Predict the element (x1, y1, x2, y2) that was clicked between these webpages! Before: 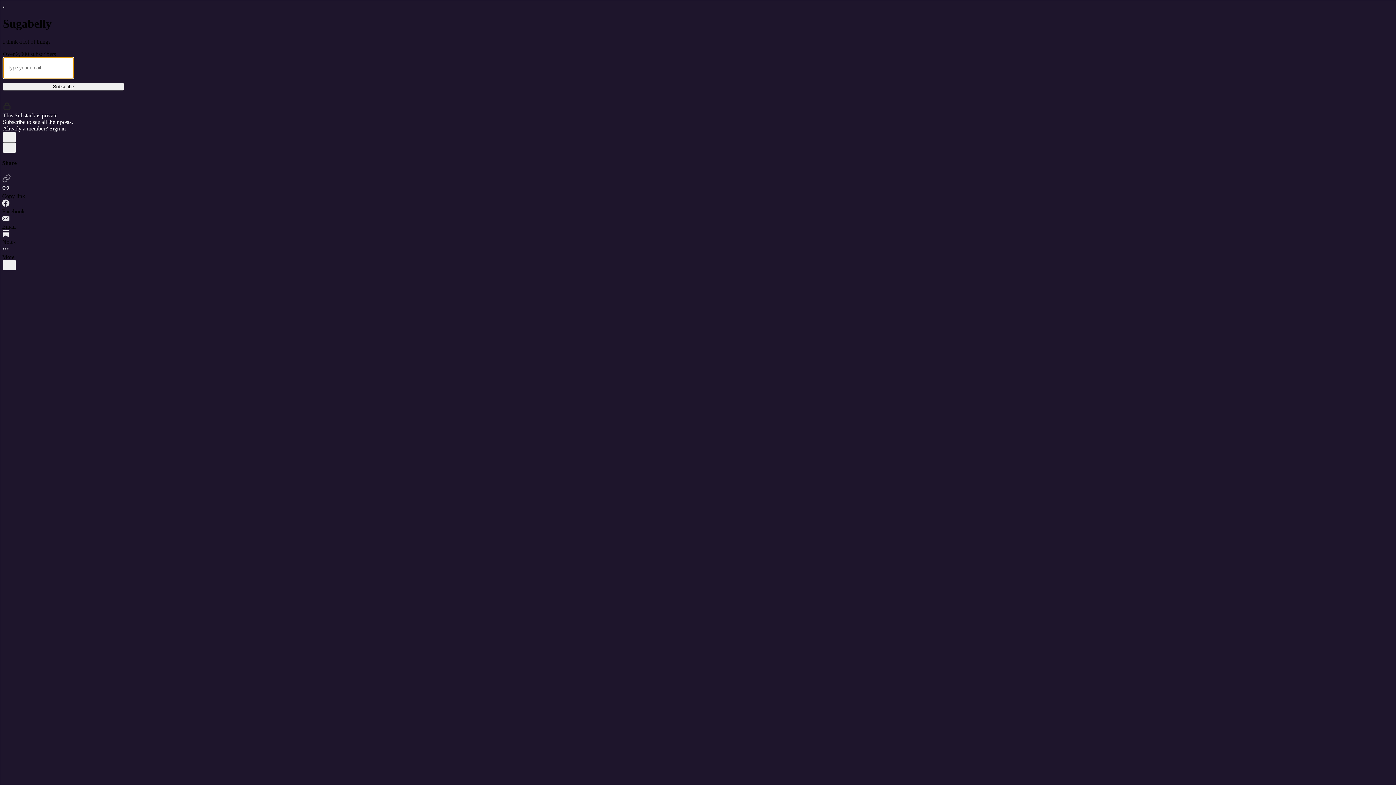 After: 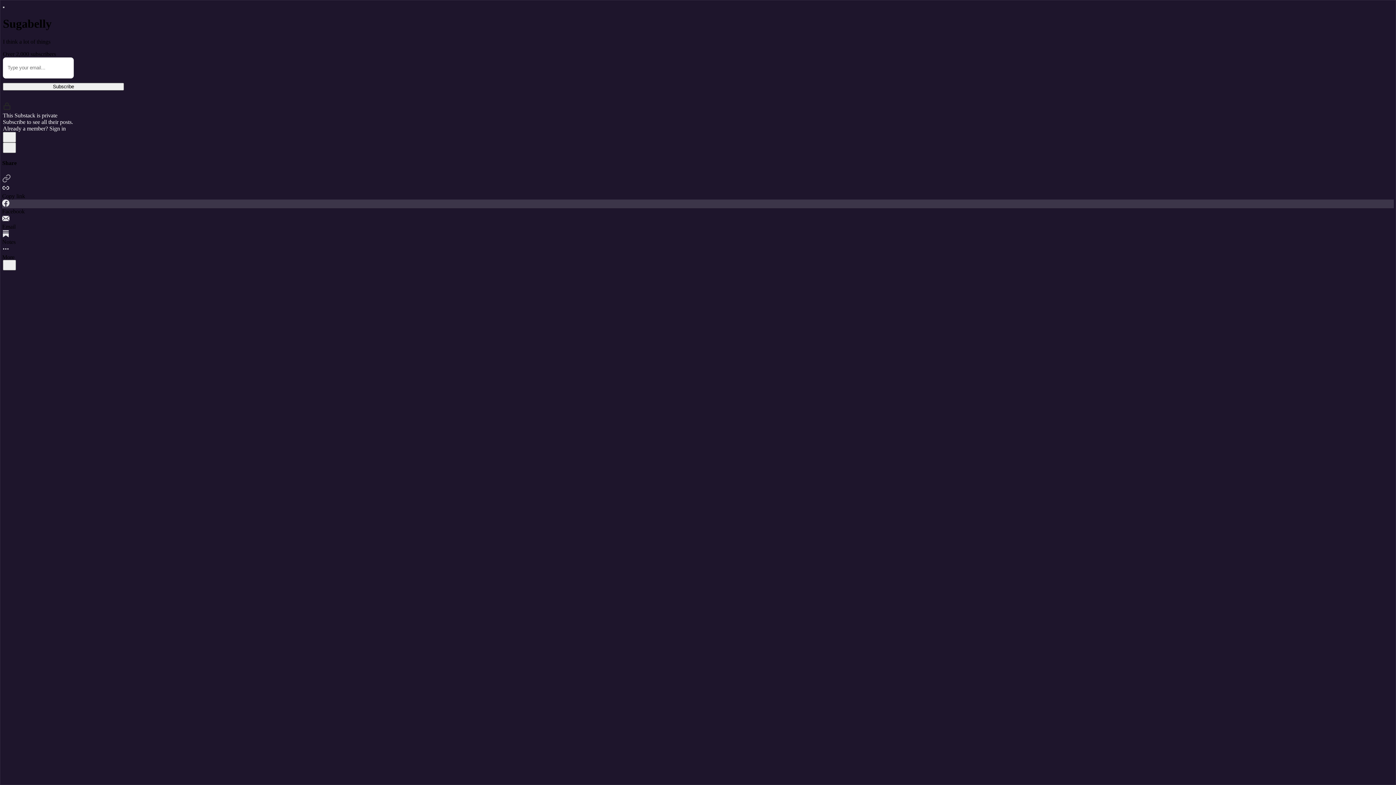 Action: label: Facebook bbox: (2, 199, 1394, 215)